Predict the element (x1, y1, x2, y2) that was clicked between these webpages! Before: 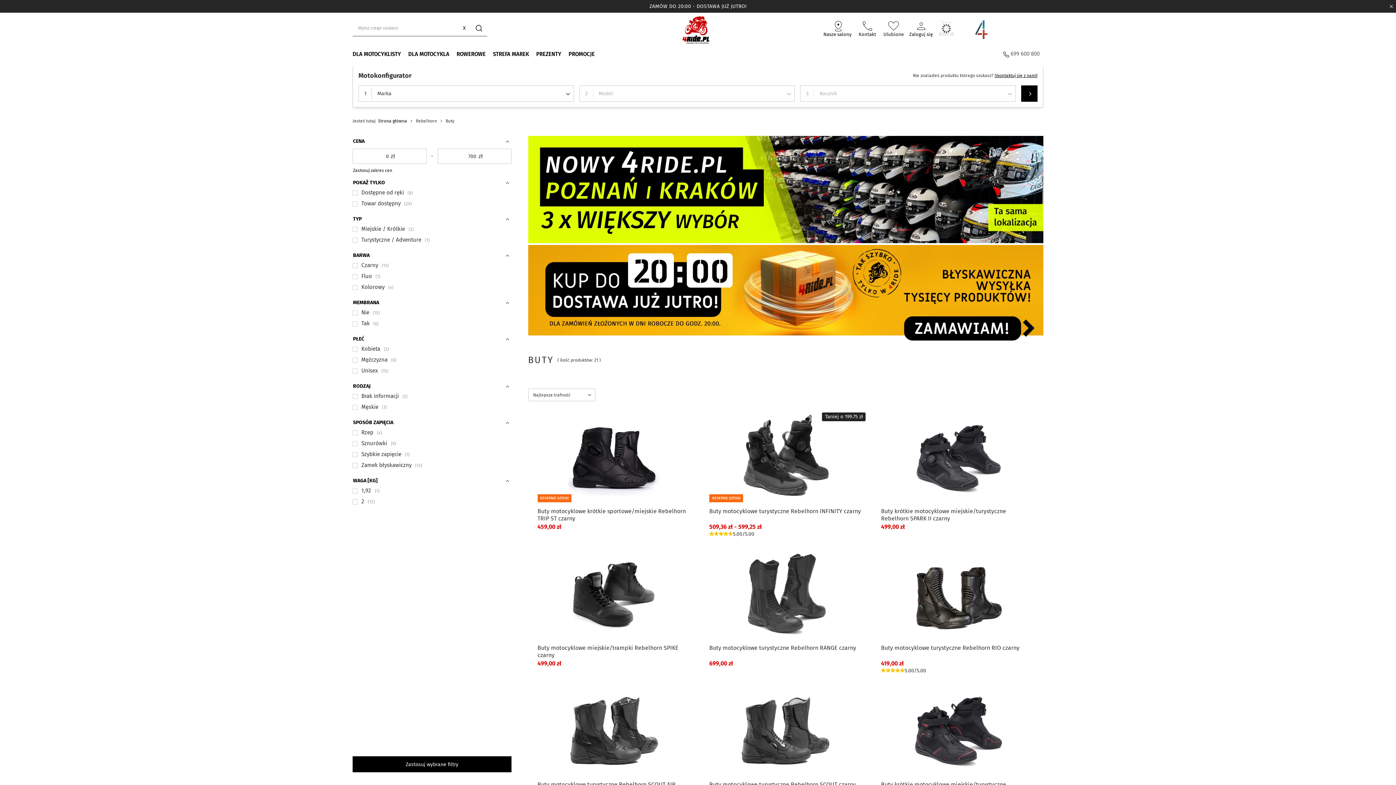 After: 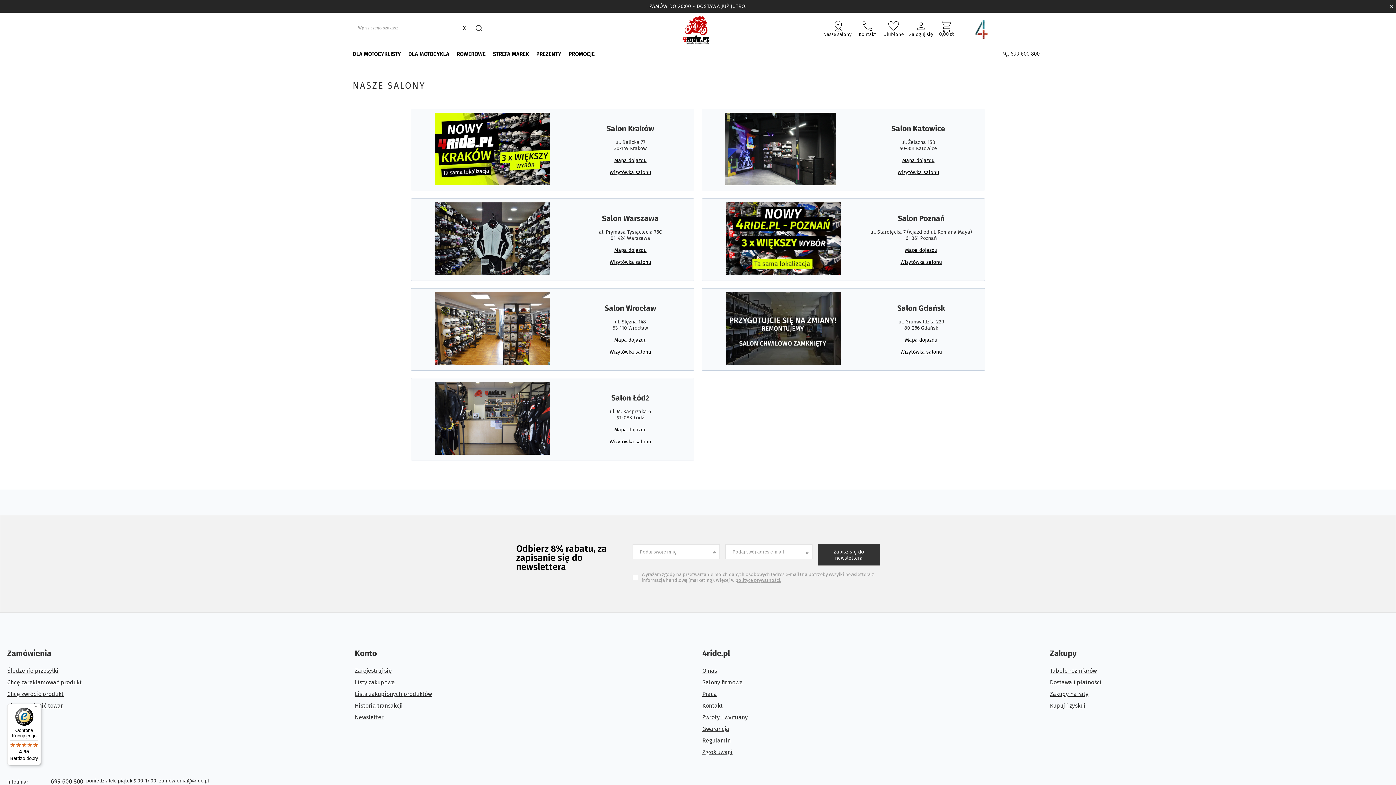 Action: bbox: (823, 18, 851, 37) label: Nasze salony